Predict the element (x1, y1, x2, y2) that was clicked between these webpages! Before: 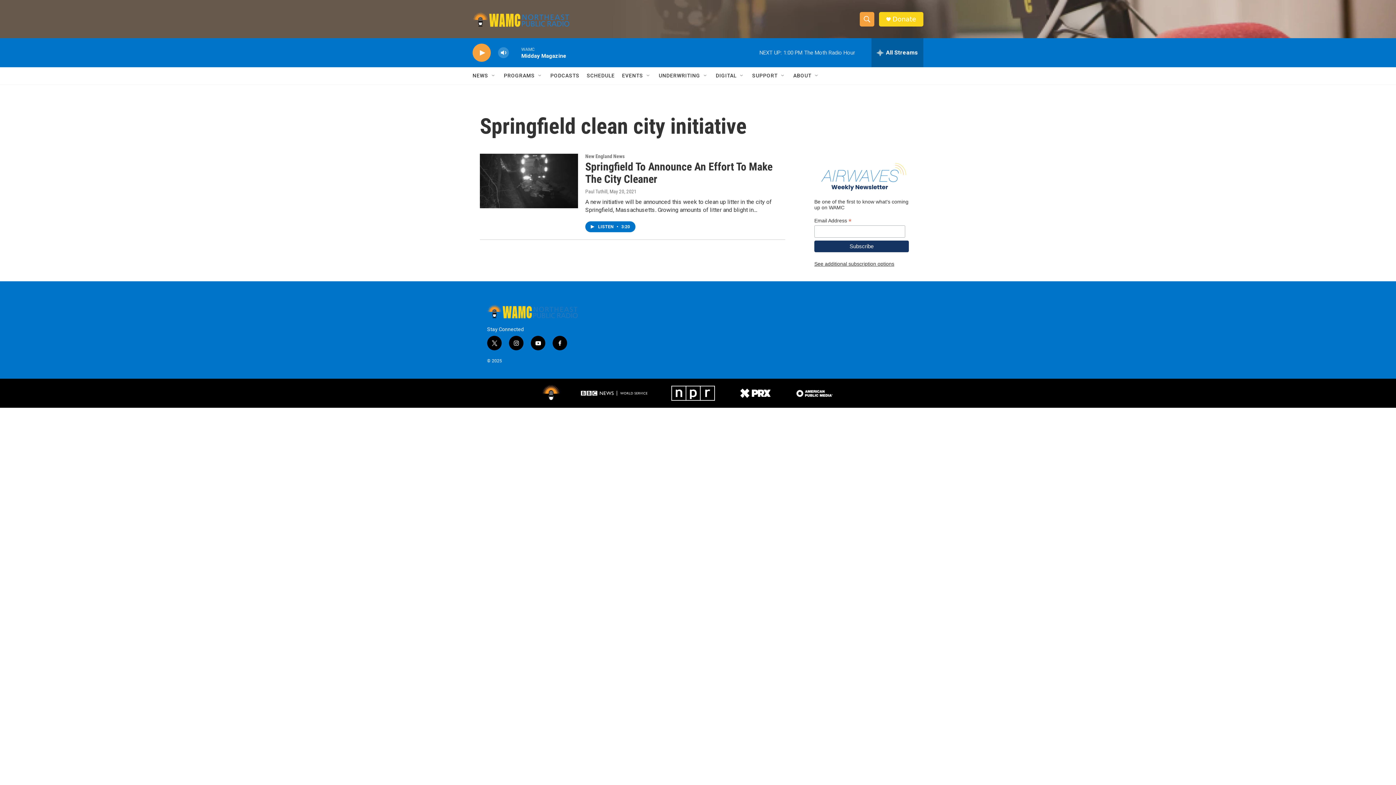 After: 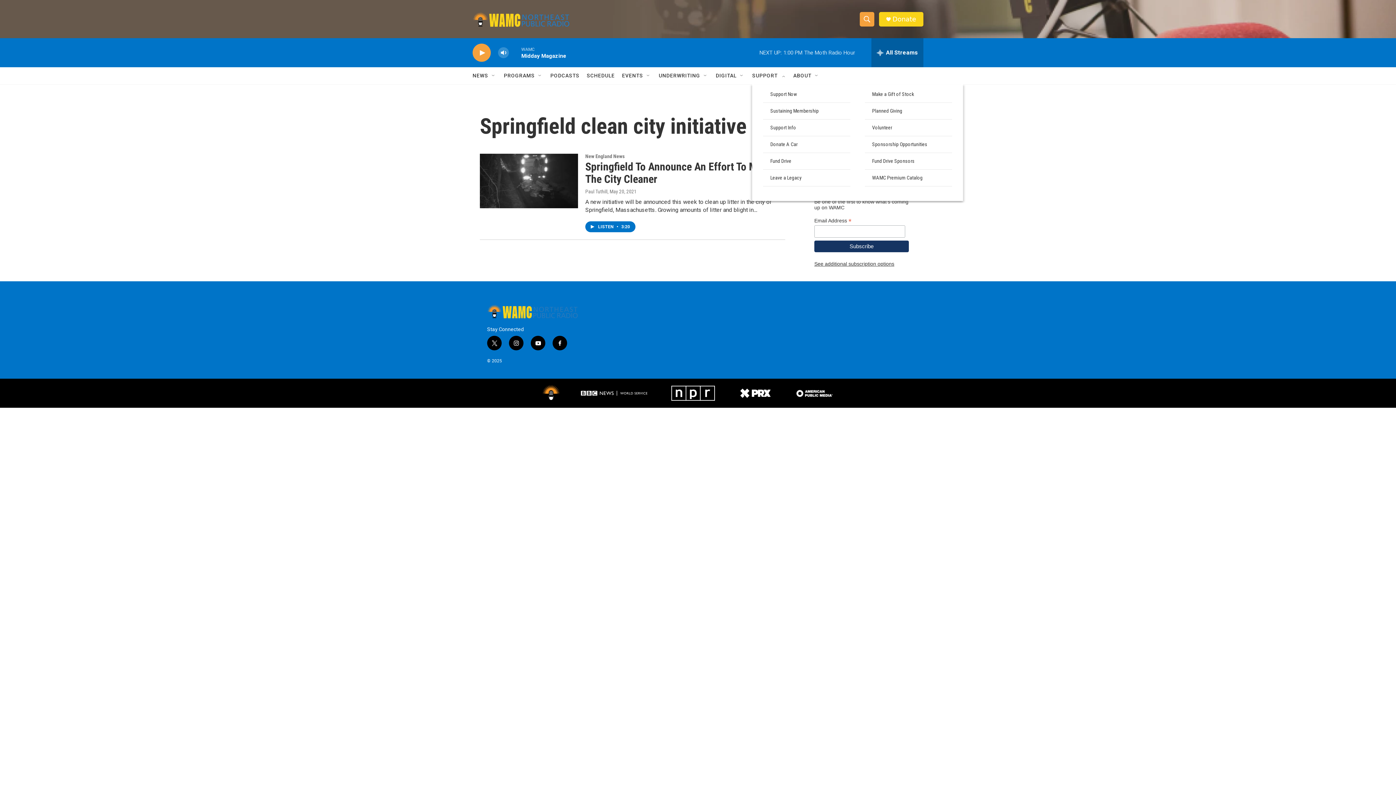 Action: bbox: (780, 72, 786, 78) label: Open Sub Navigation